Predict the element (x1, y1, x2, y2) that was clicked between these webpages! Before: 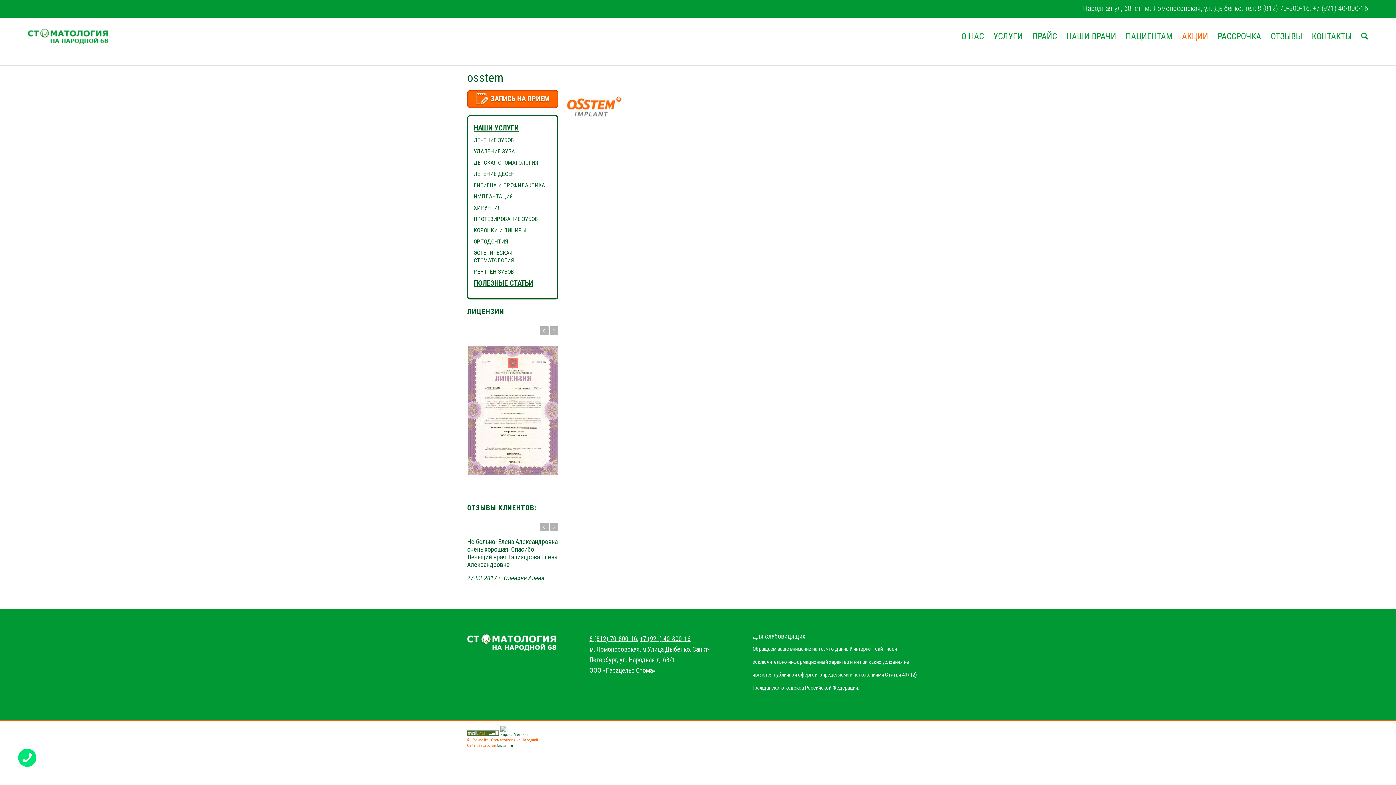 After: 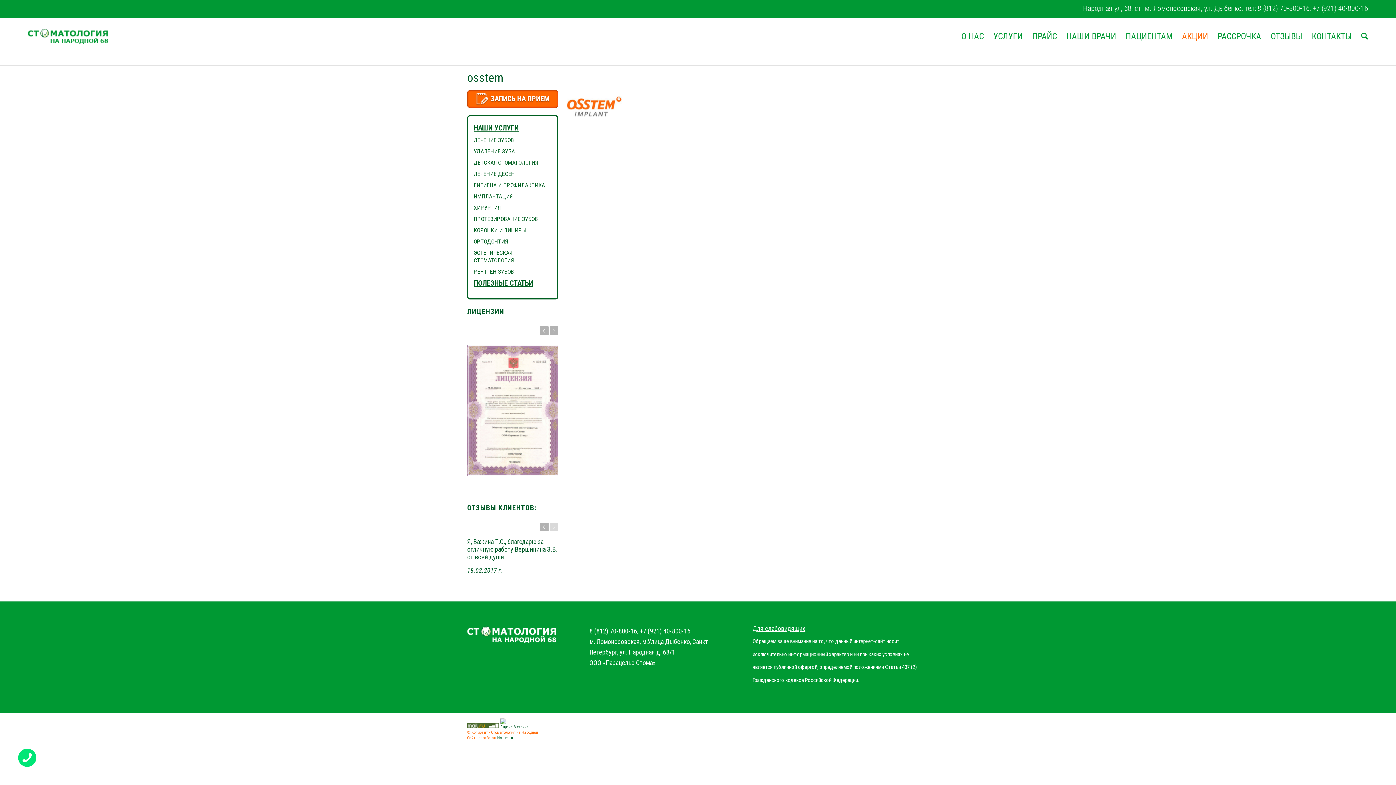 Action: label: След bbox: (549, 522, 558, 531)